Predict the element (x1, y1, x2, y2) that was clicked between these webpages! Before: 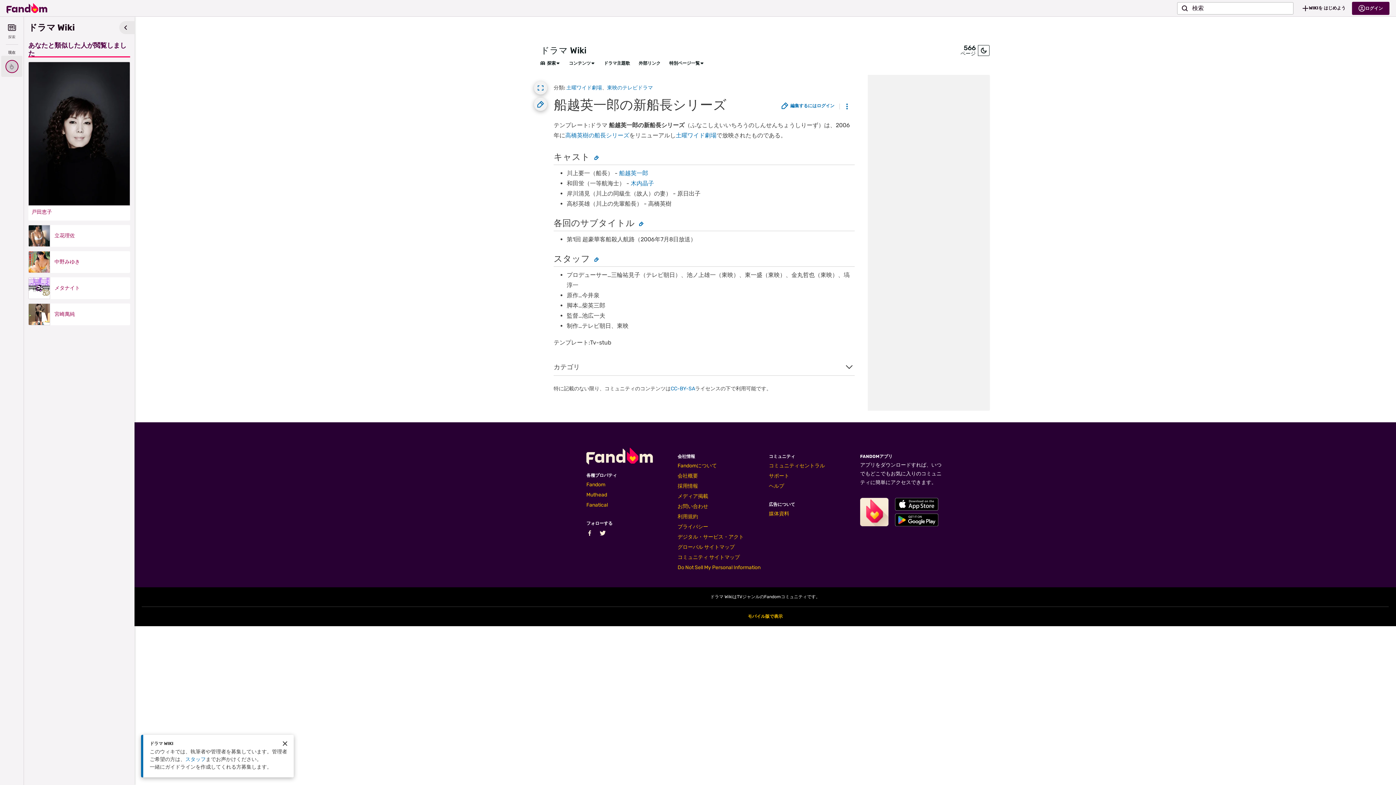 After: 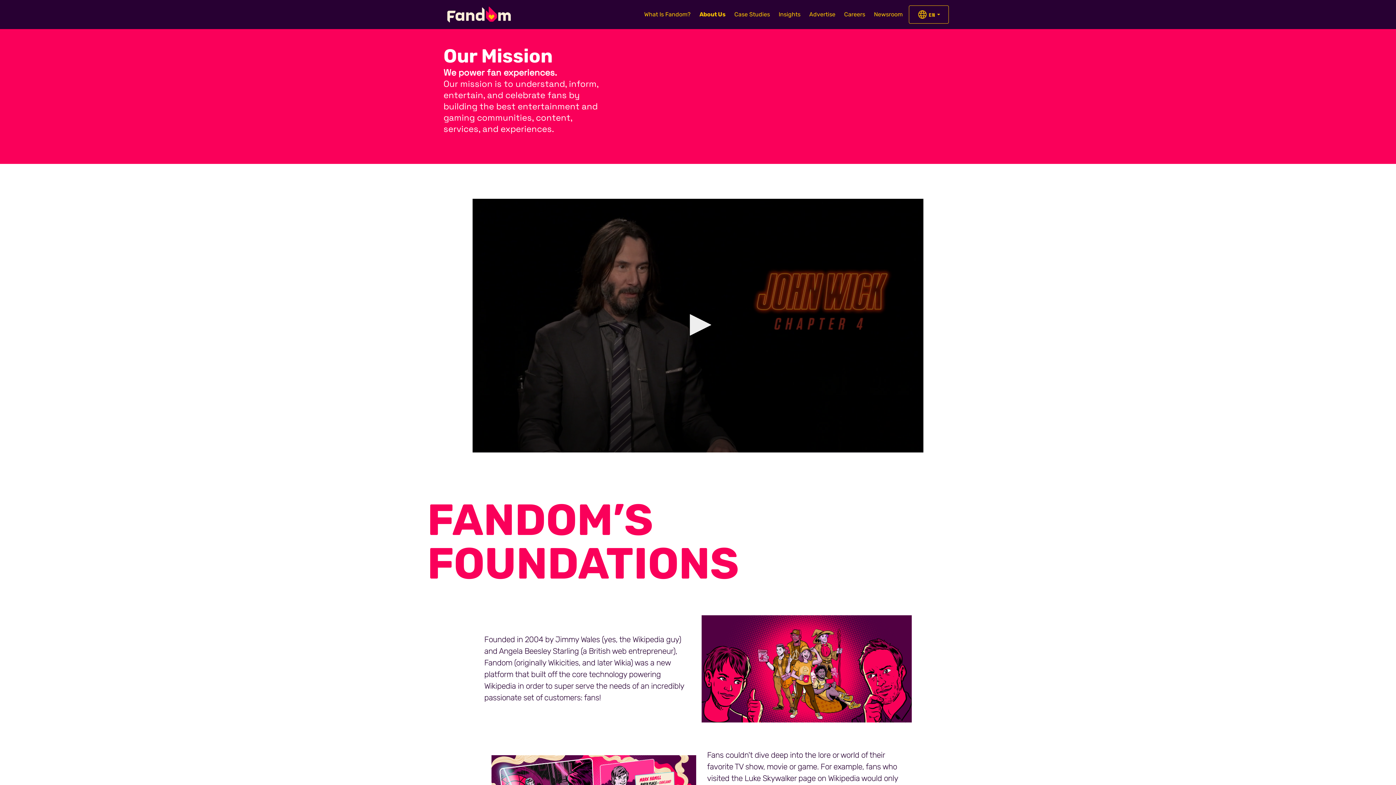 Action: bbox: (677, 473, 698, 479) label: 会社概要